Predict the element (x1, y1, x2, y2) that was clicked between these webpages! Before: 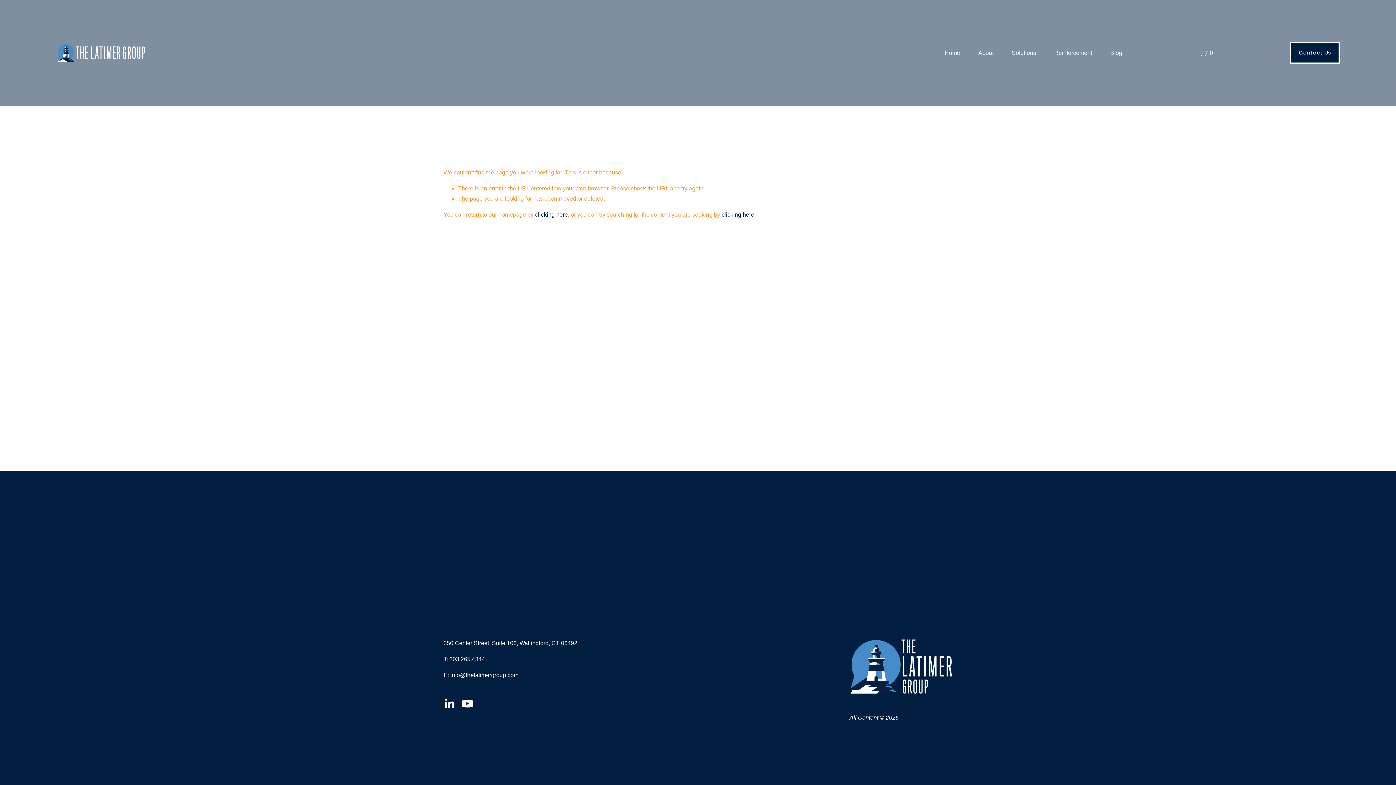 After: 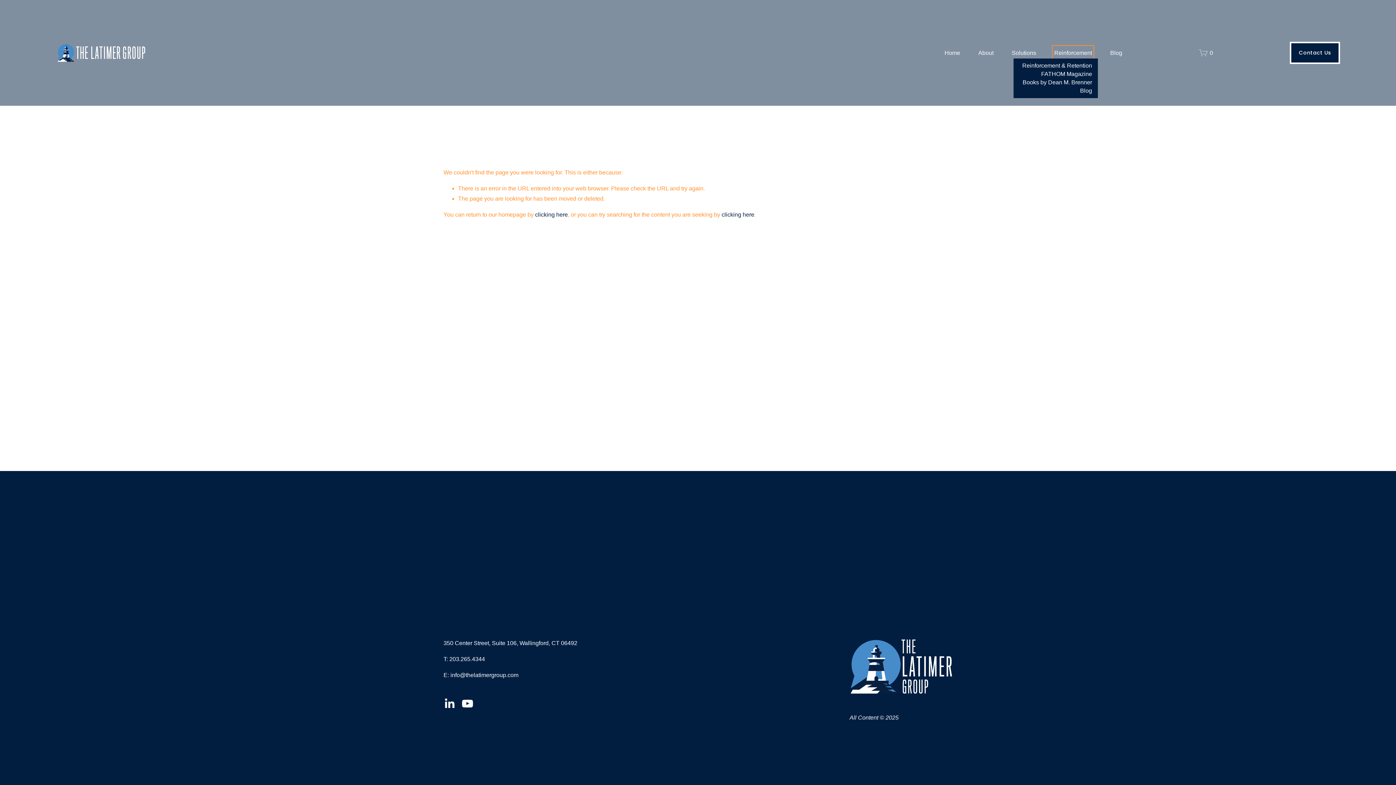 Action: label: folder dropdown bbox: (1054, 47, 1092, 58)